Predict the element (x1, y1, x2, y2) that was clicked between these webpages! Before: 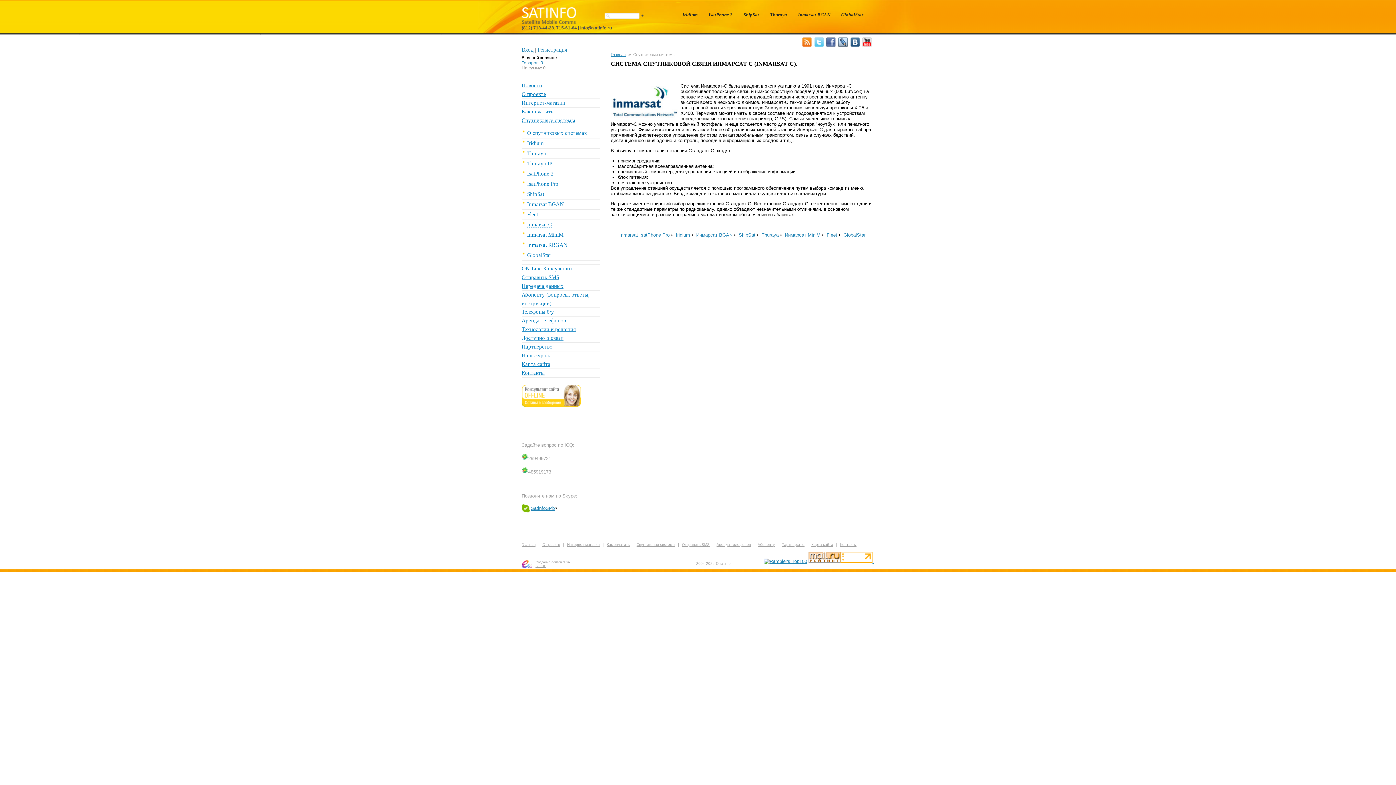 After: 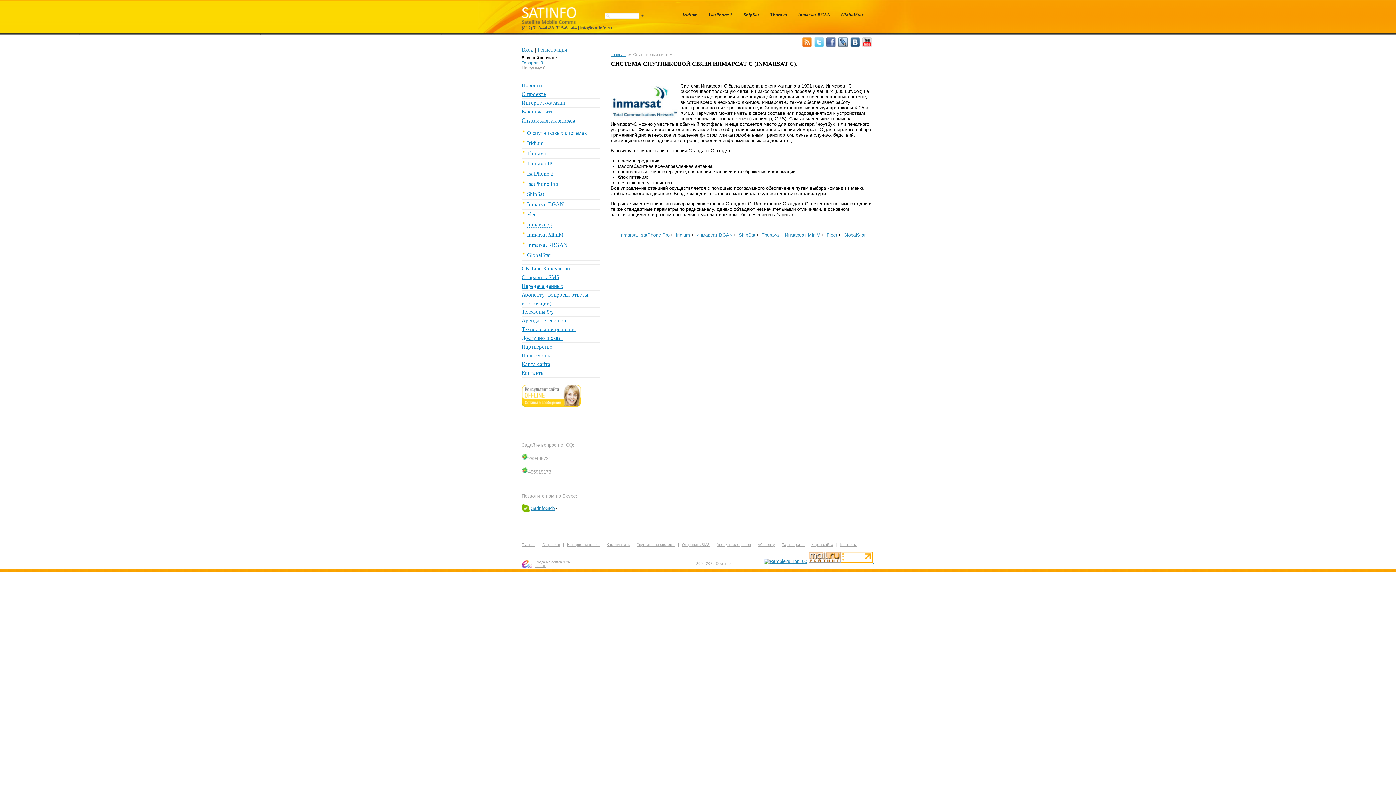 Action: bbox: (850, 37, 860, 46)